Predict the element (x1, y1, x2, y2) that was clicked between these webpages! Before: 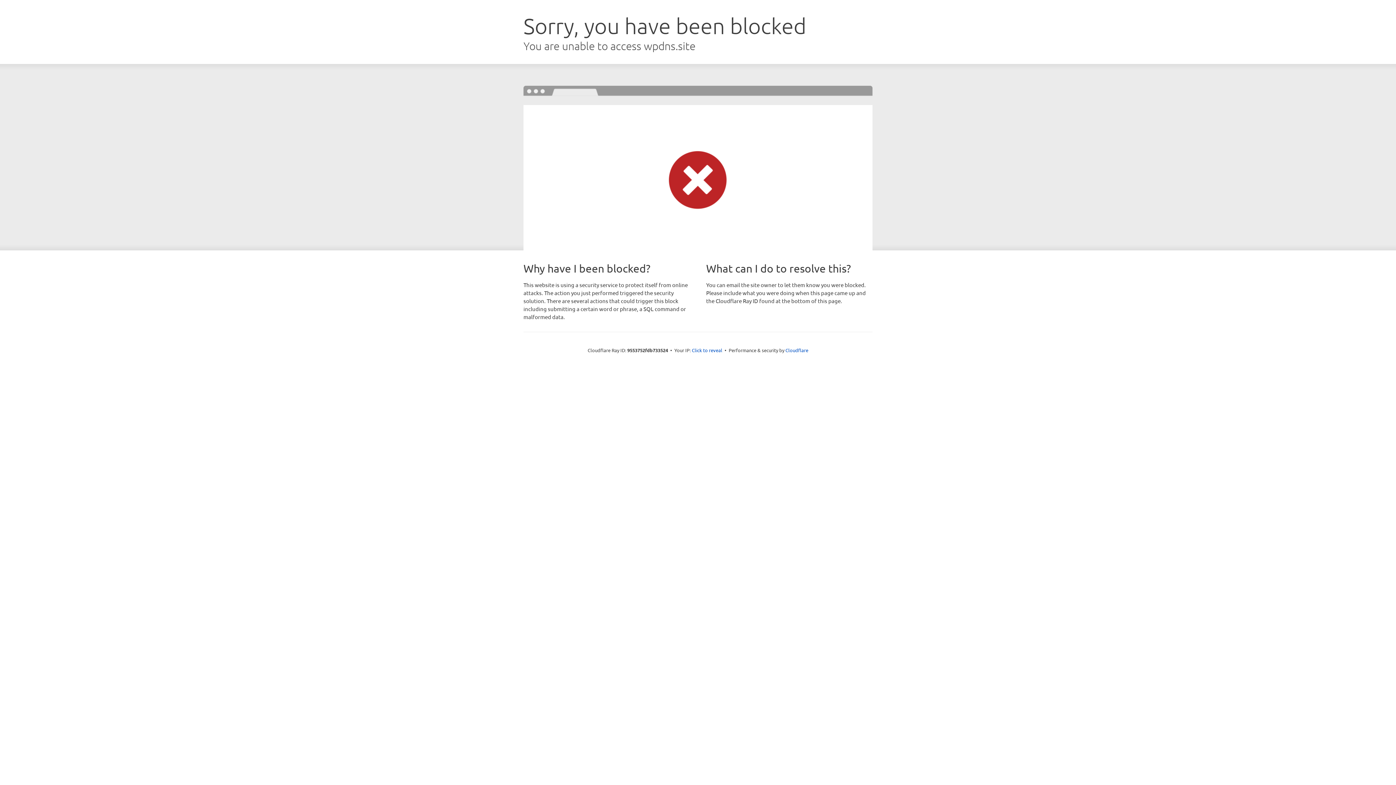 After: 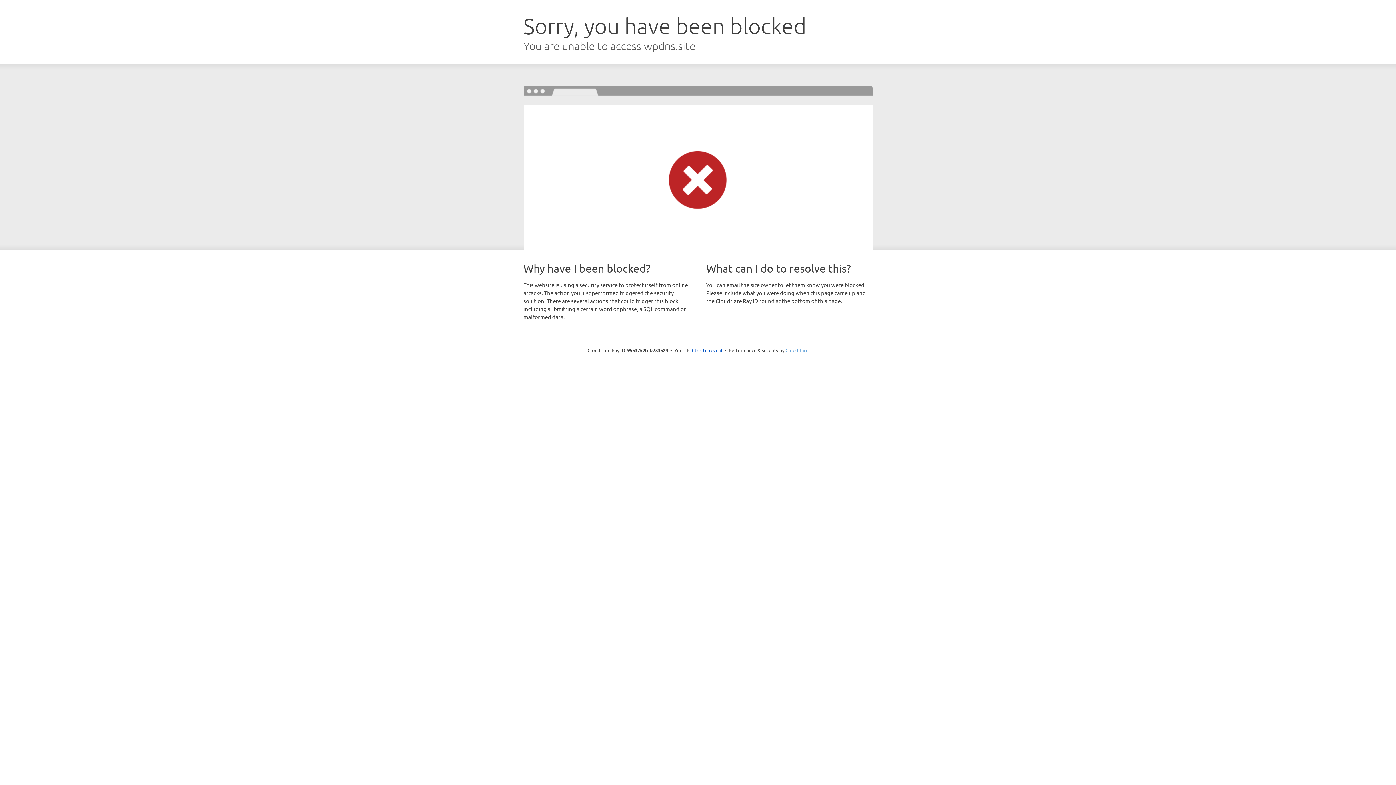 Action: label: Cloudflare bbox: (785, 347, 808, 353)